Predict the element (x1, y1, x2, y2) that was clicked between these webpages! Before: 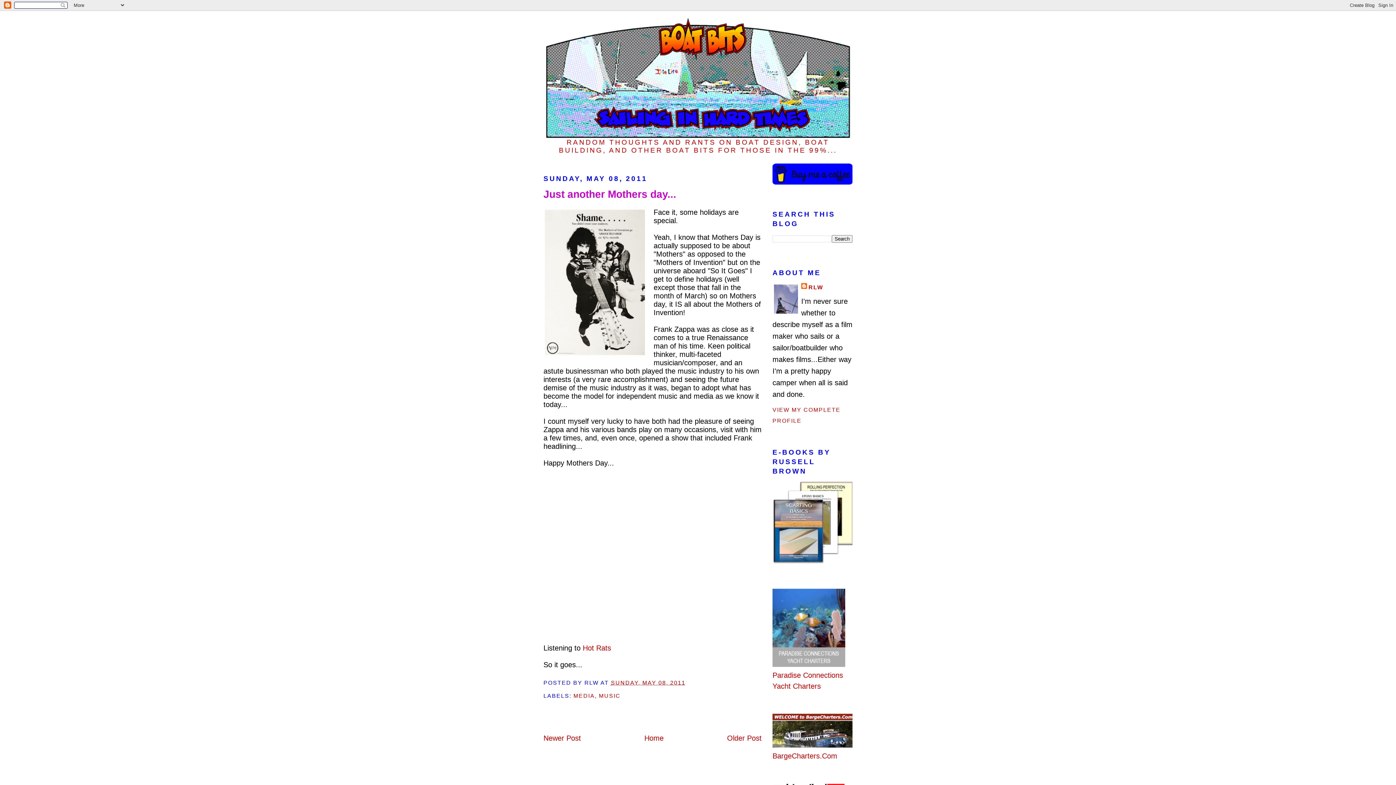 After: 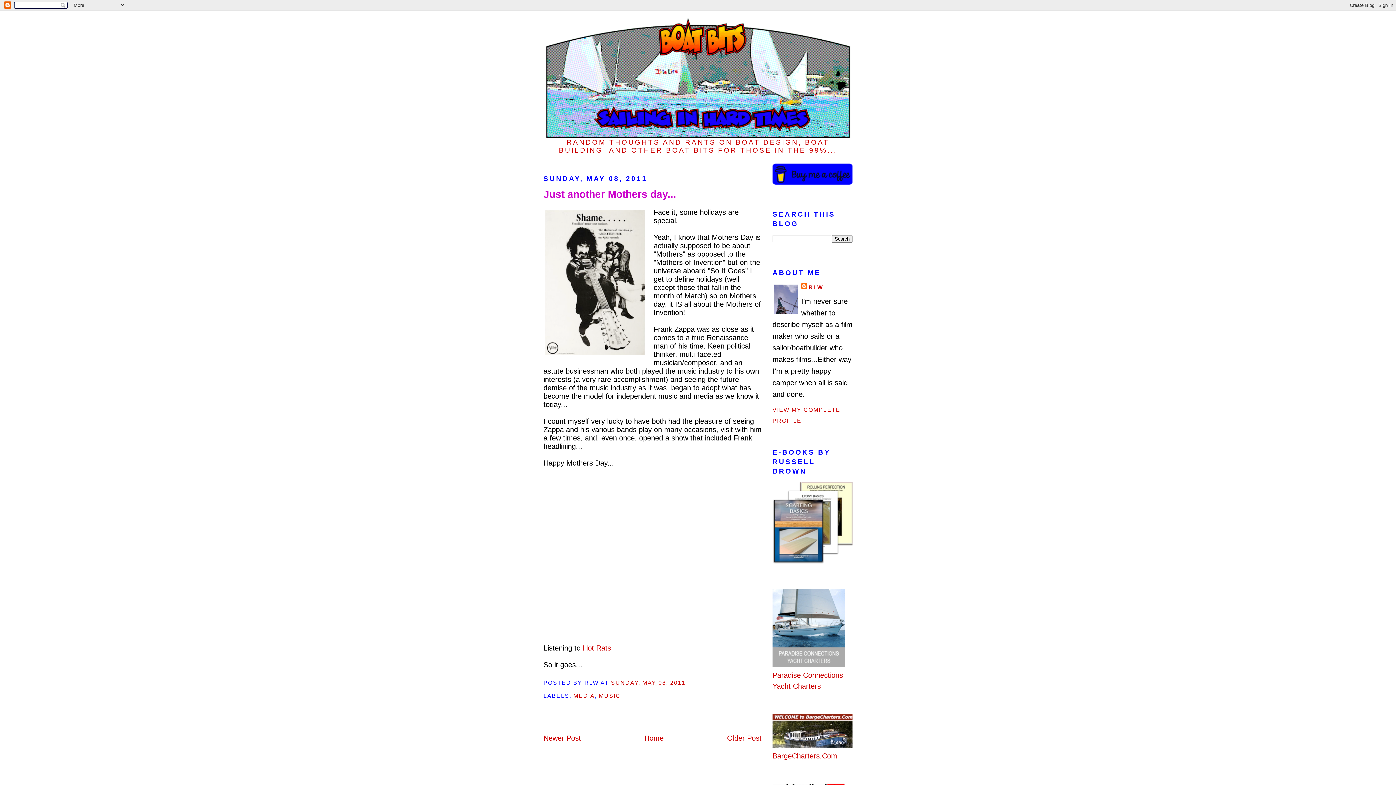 Action: bbox: (772, 178, 852, 186)